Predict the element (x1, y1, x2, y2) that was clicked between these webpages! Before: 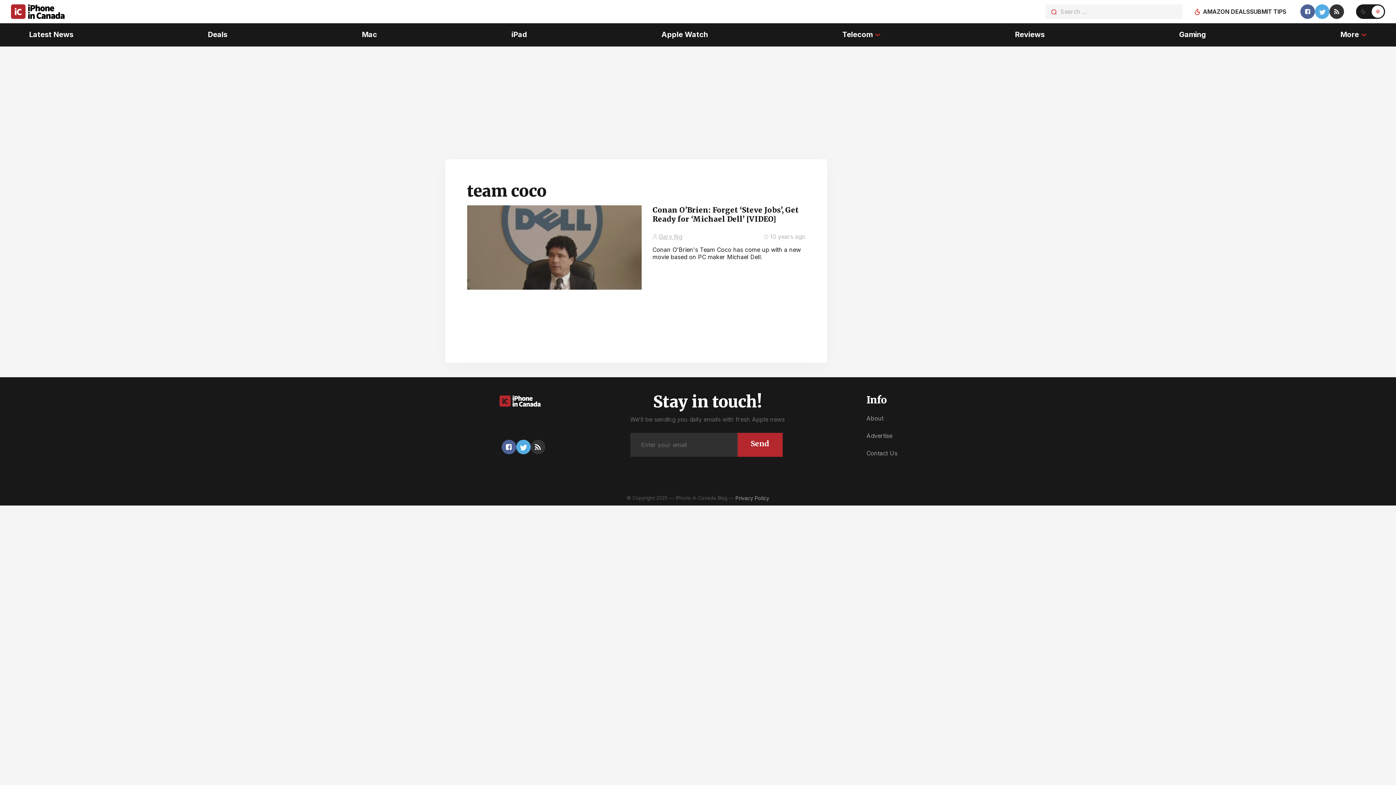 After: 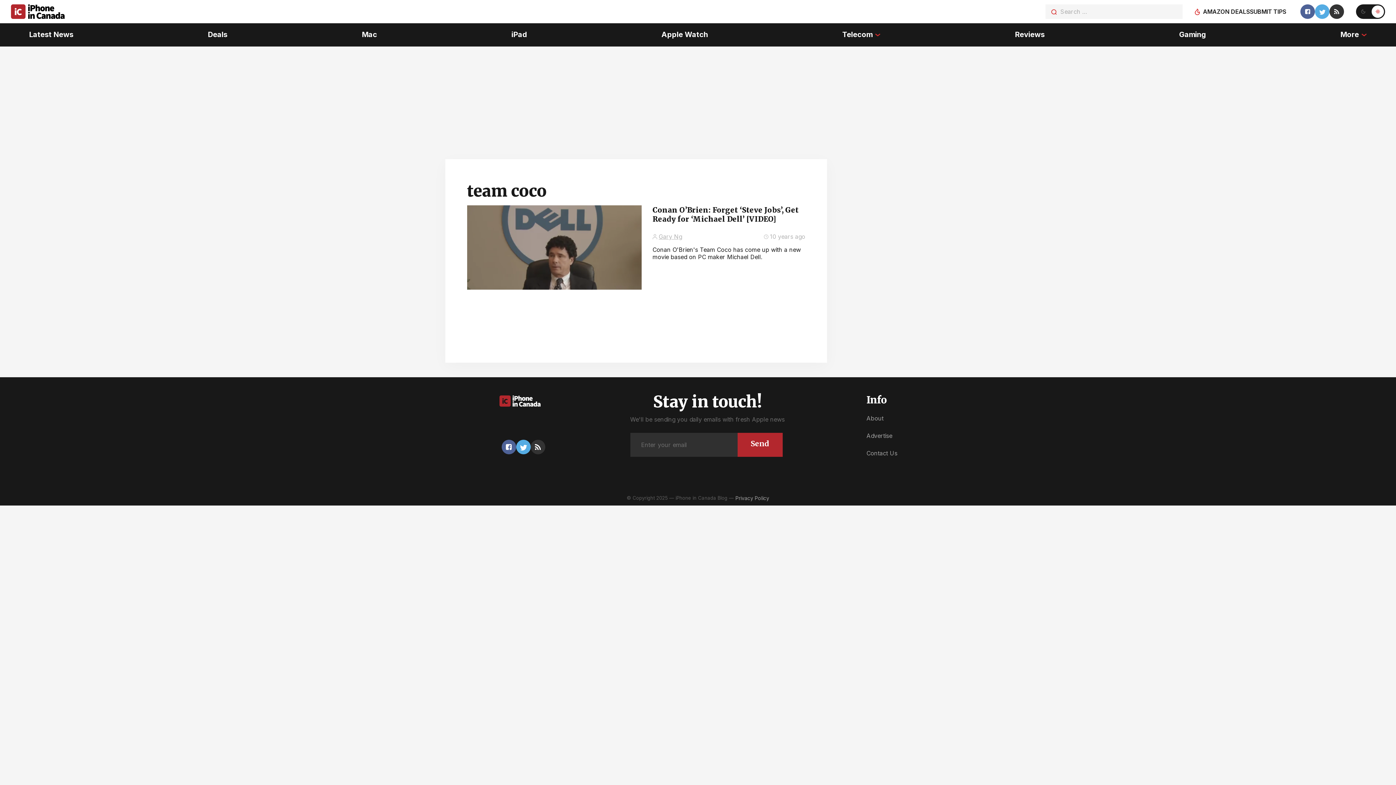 Action: label: SUBMIT TIPS bbox: (1250, 7, 1286, 15)